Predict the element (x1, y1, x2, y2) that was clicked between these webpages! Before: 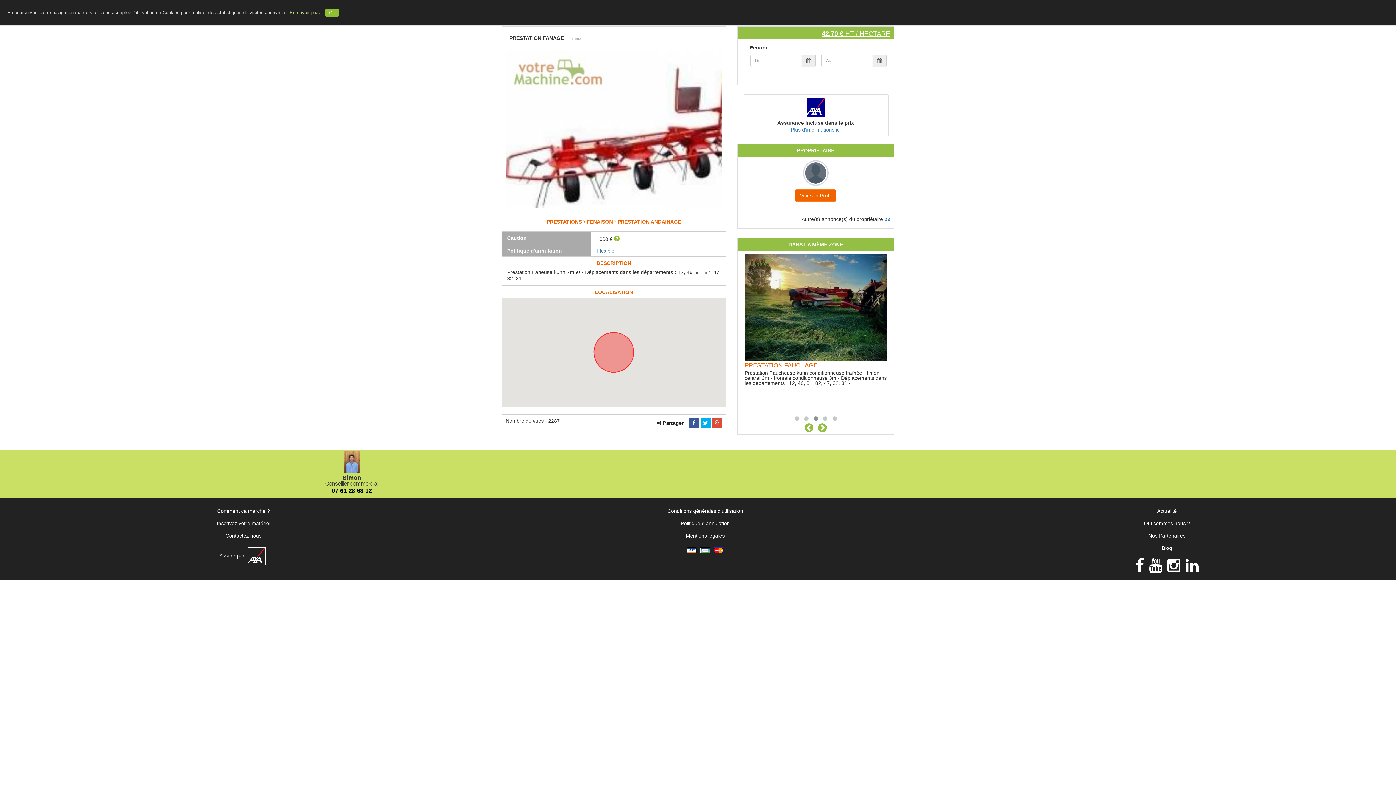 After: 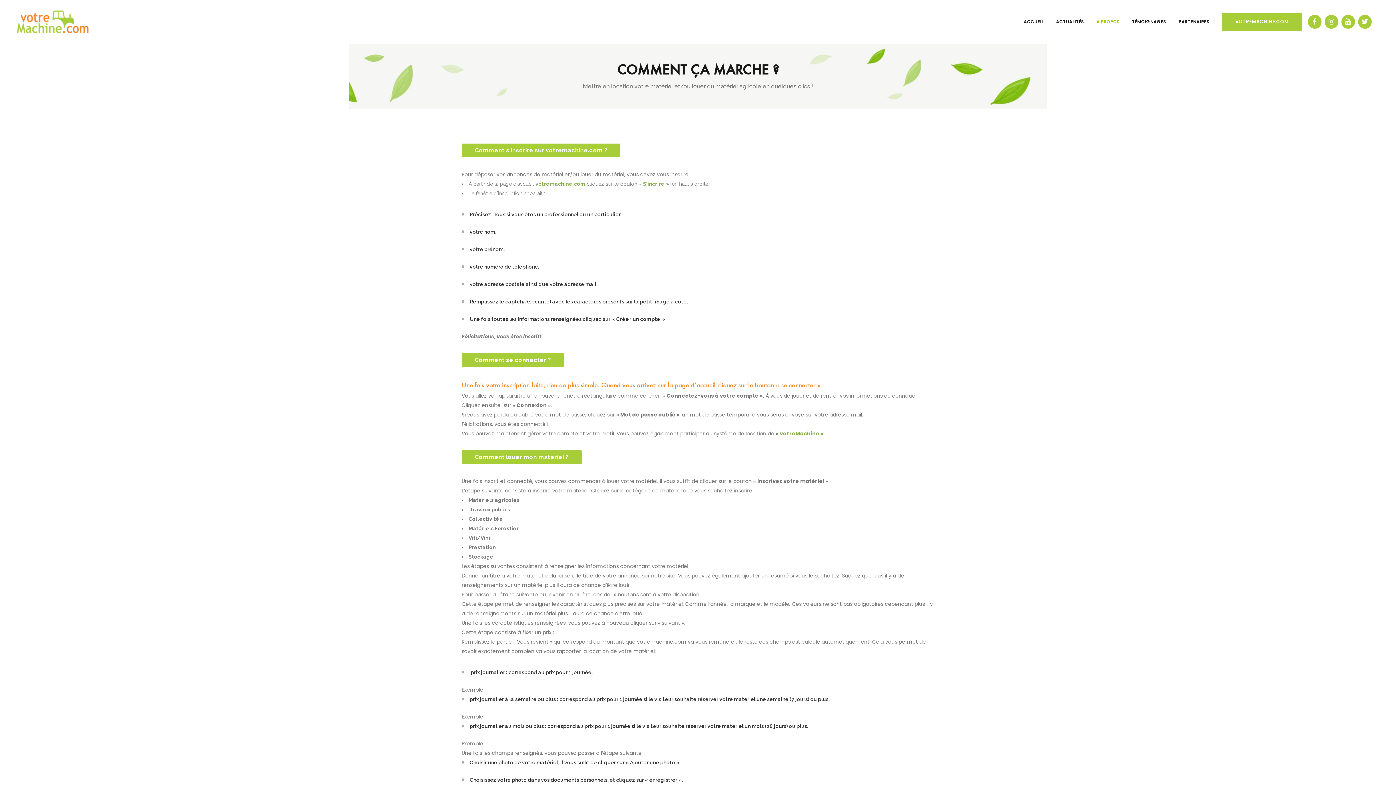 Action: bbox: (215, 506, 271, 515) label: Comment ça marche ?